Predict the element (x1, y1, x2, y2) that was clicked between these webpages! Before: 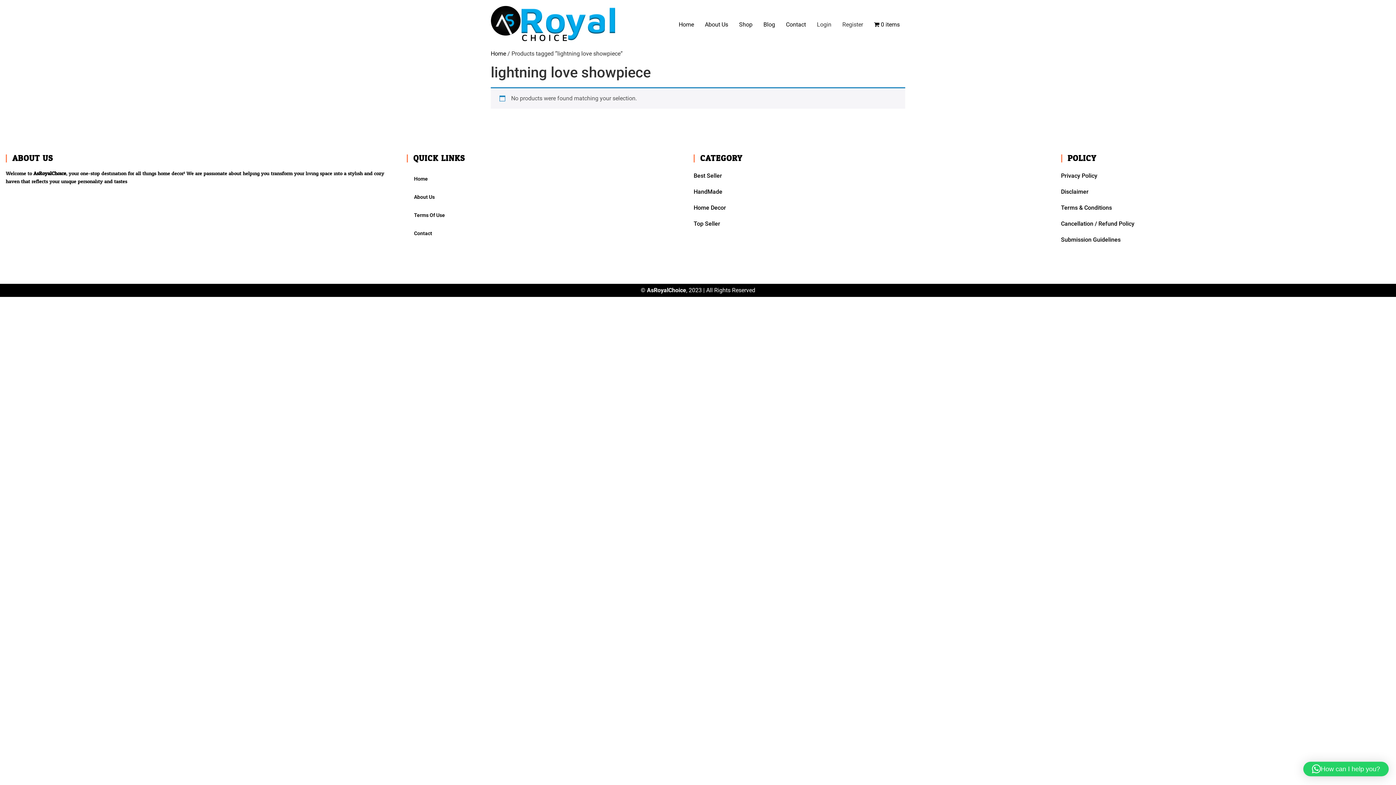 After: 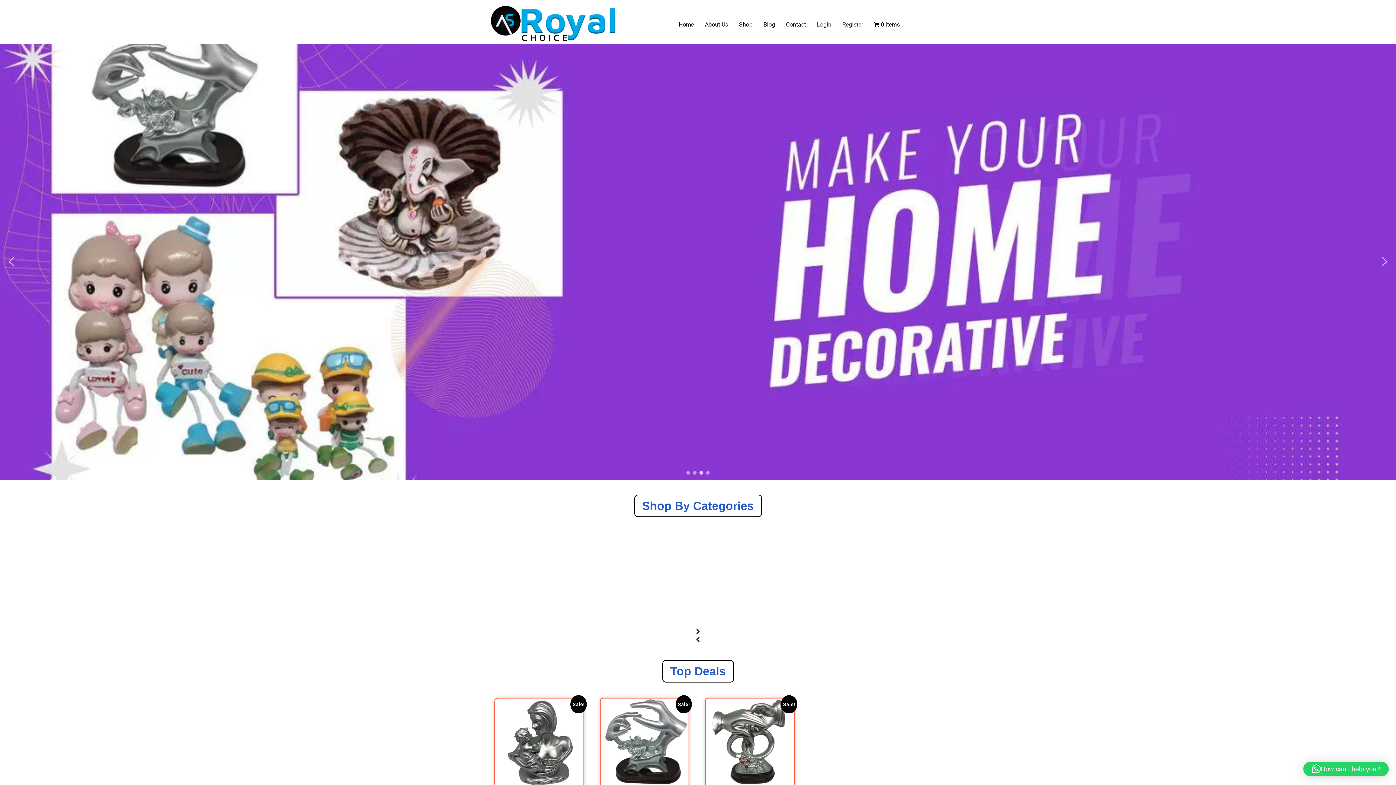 Action: bbox: (673, 17, 699, 32) label: Home